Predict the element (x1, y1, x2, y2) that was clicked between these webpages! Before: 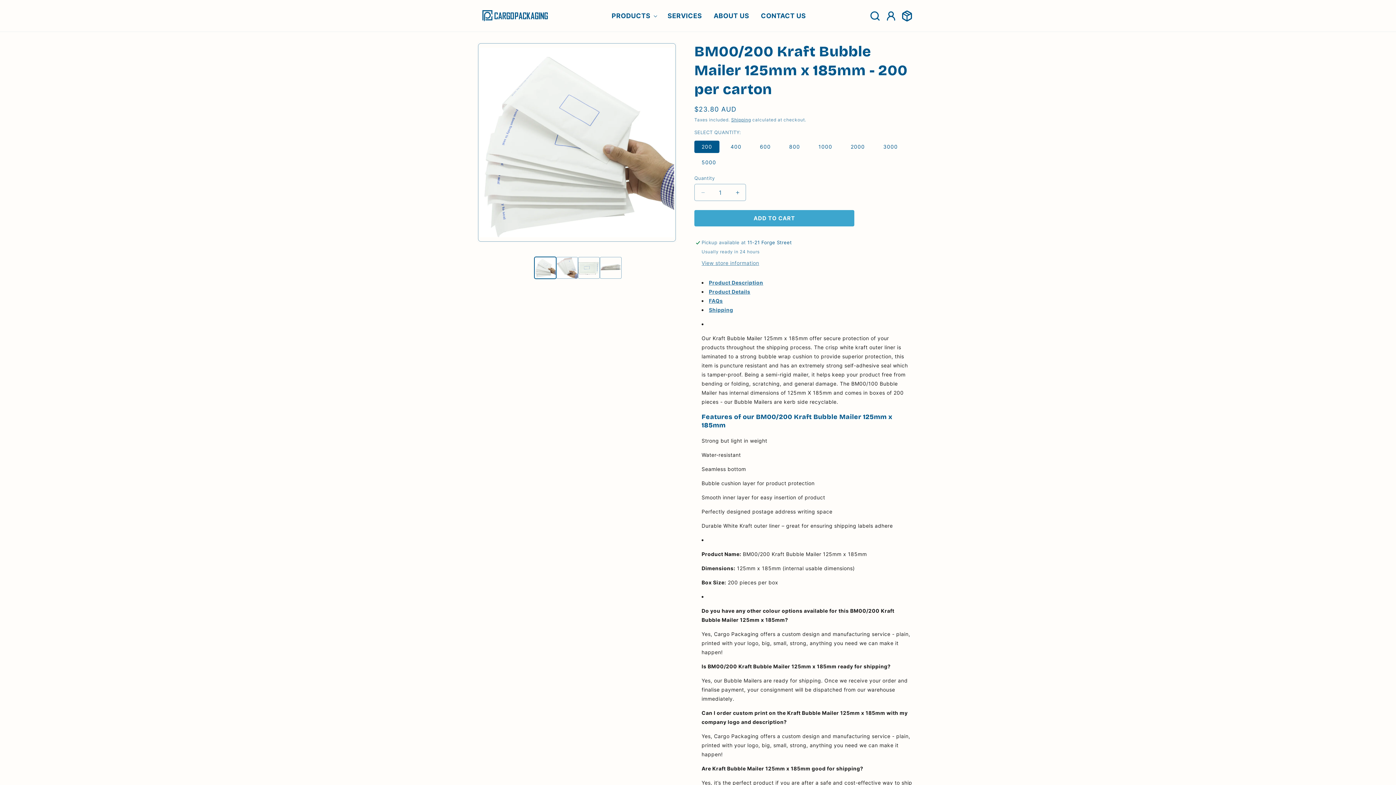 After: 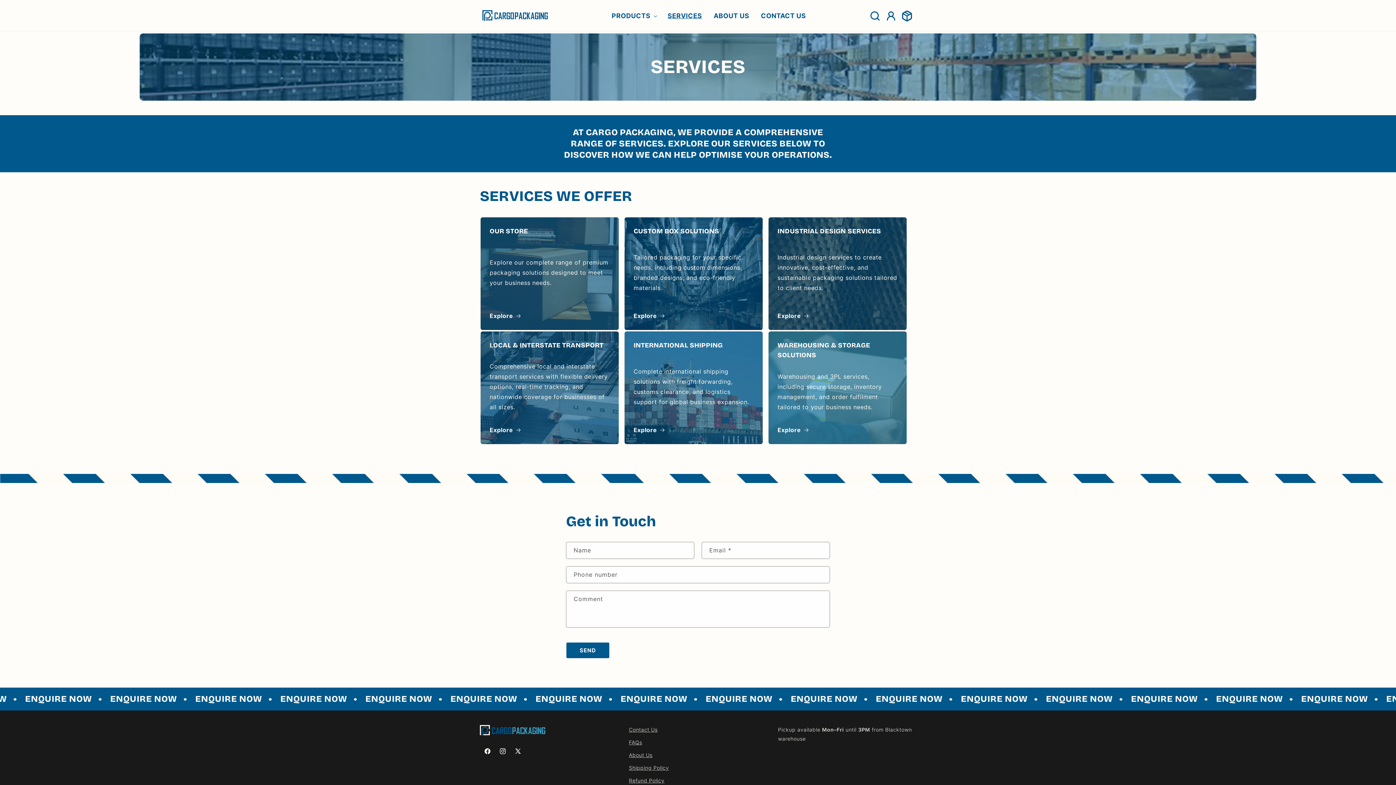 Action: bbox: (663, 7, 706, 24) label: SERVICES